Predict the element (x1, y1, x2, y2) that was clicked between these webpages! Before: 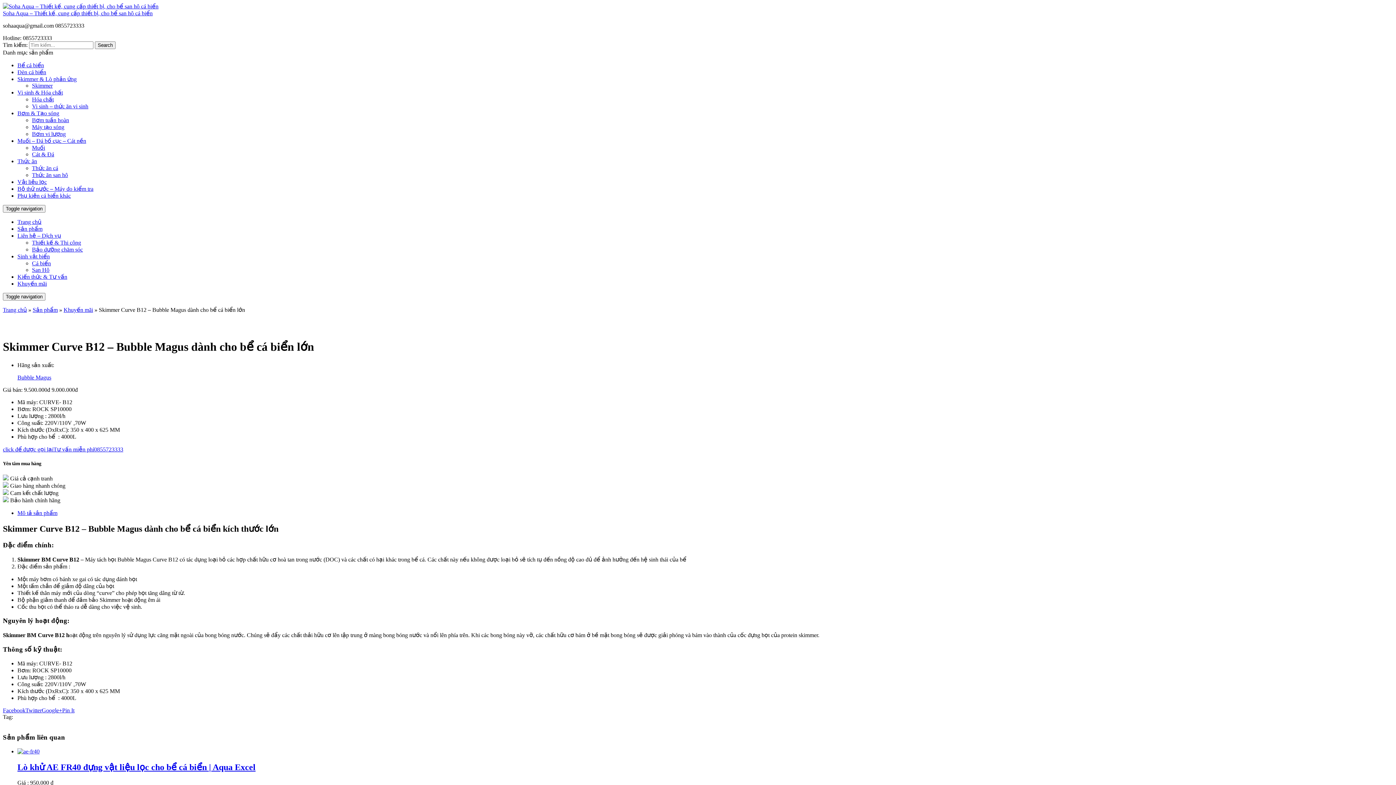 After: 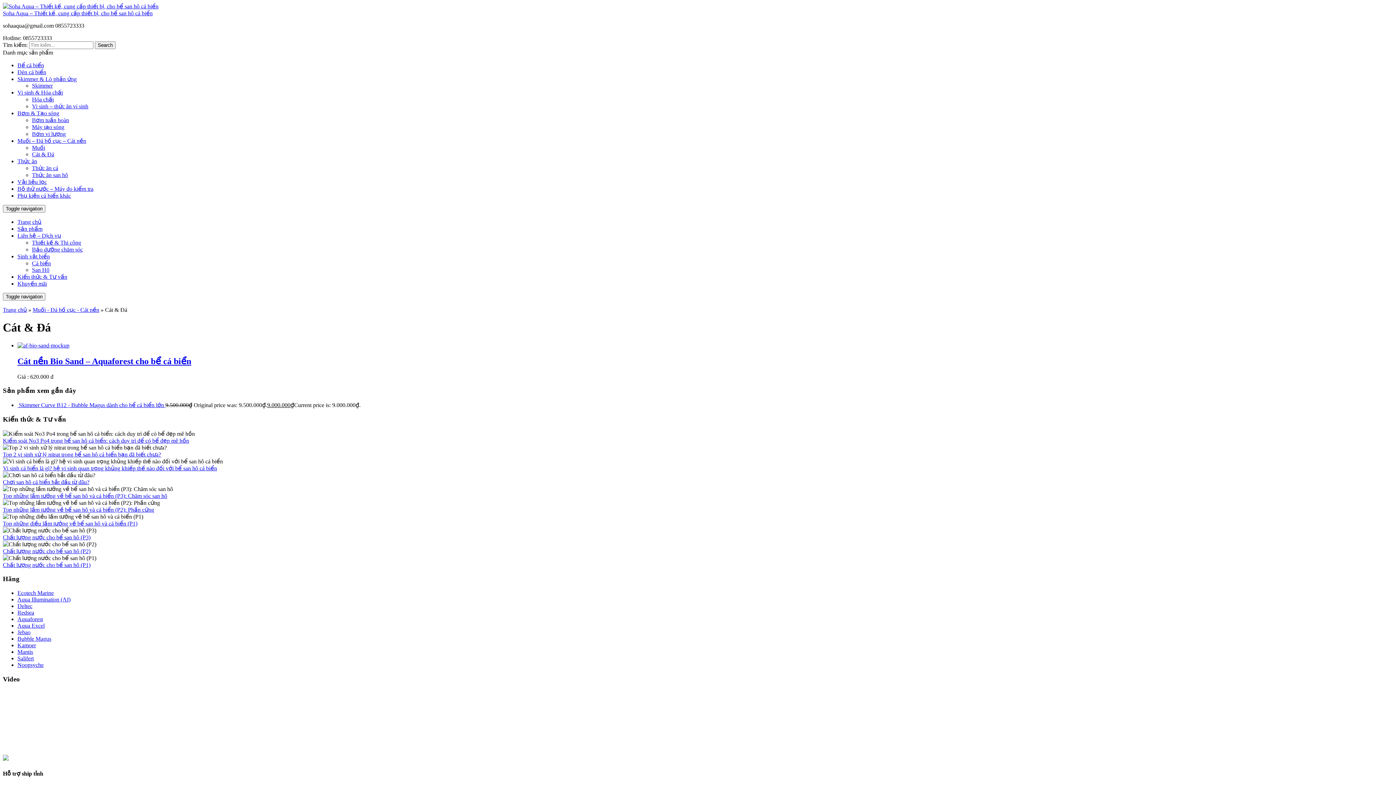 Action: bbox: (32, 151, 54, 157) label: Cát & Đá